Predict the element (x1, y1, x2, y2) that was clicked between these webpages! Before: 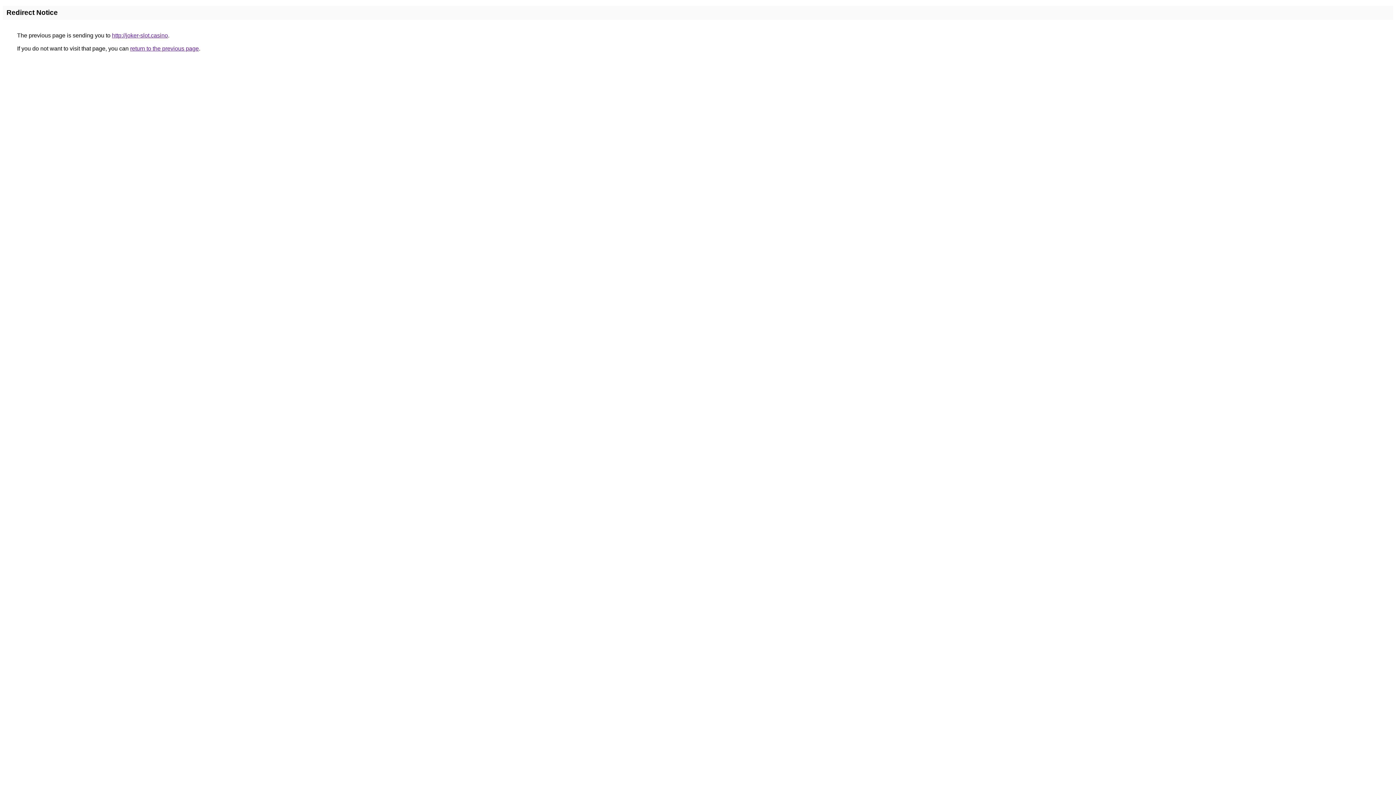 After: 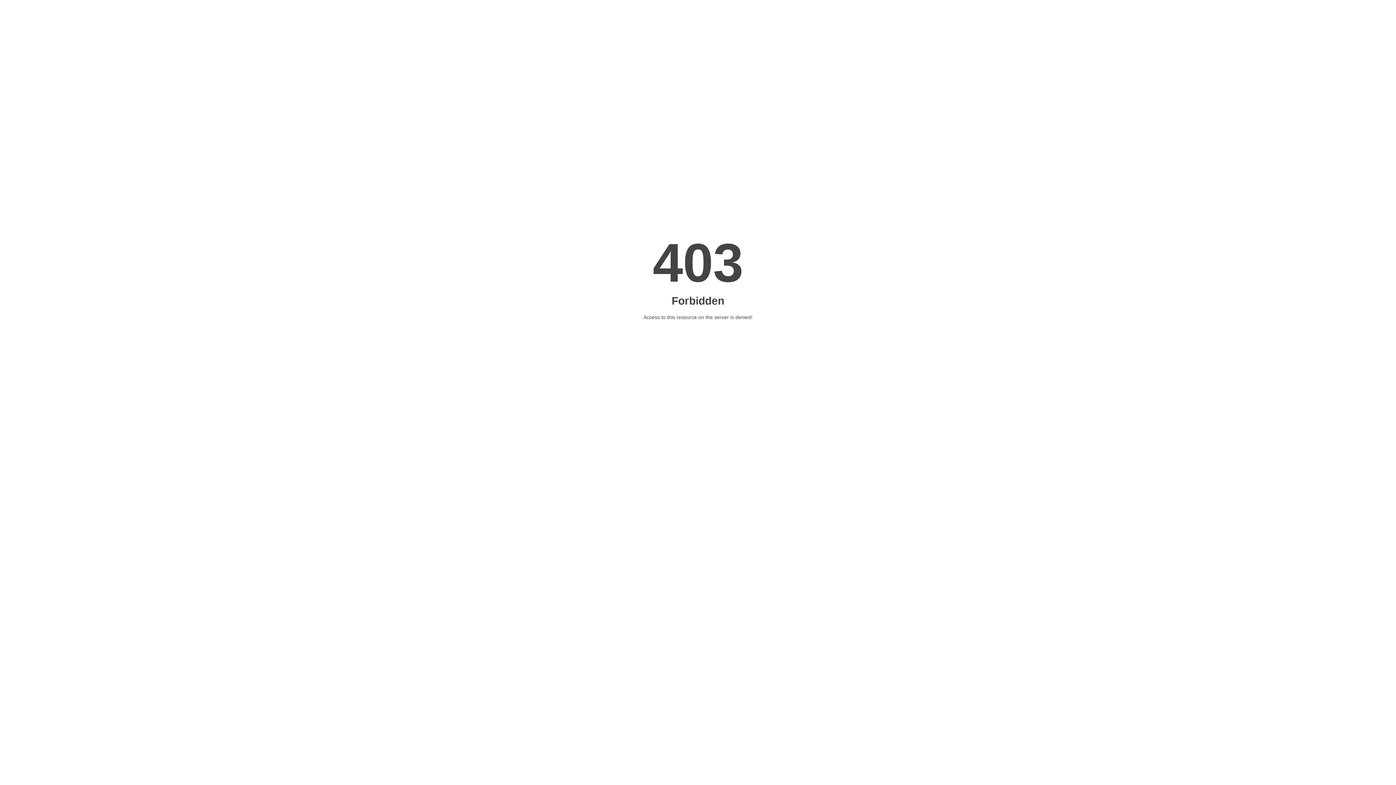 Action: label: http://joker-slot.casino bbox: (112, 32, 168, 38)